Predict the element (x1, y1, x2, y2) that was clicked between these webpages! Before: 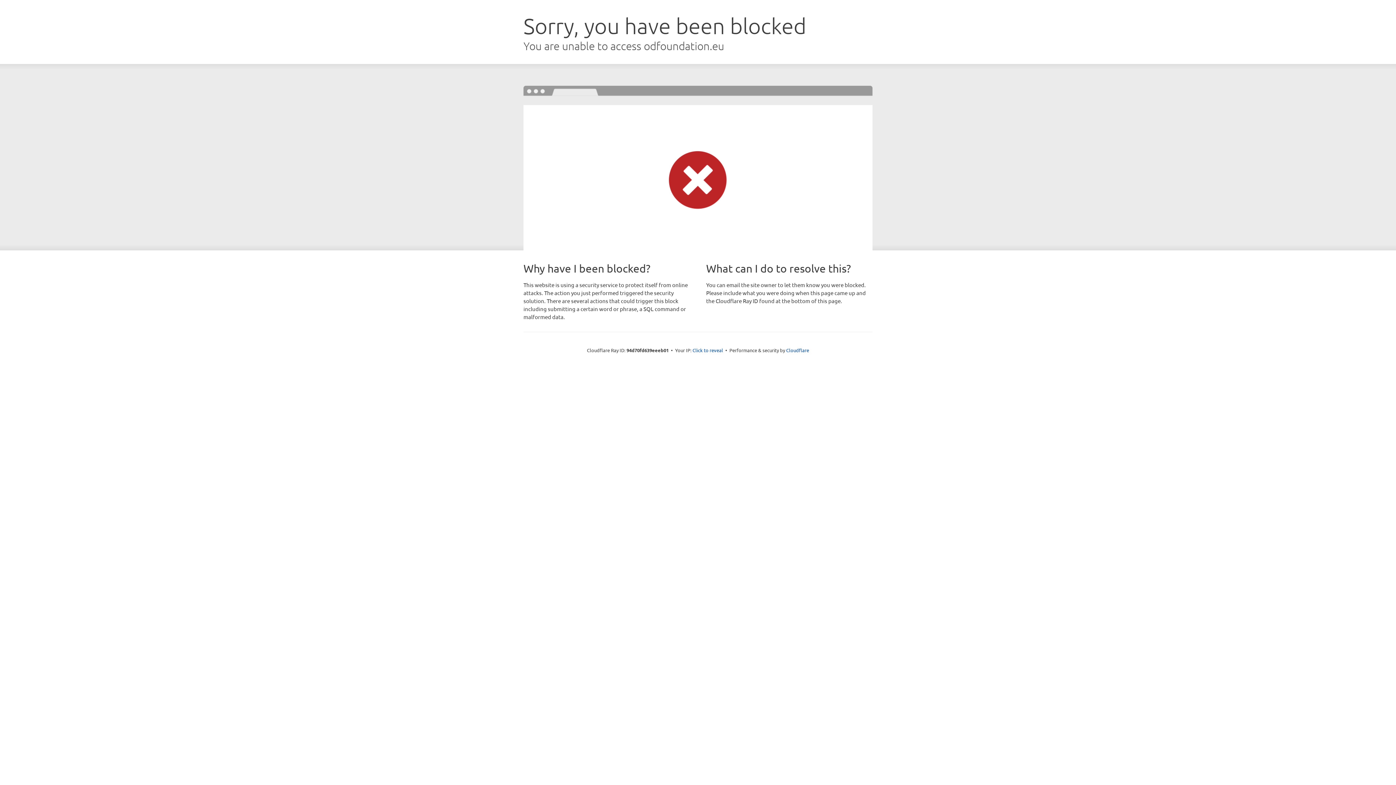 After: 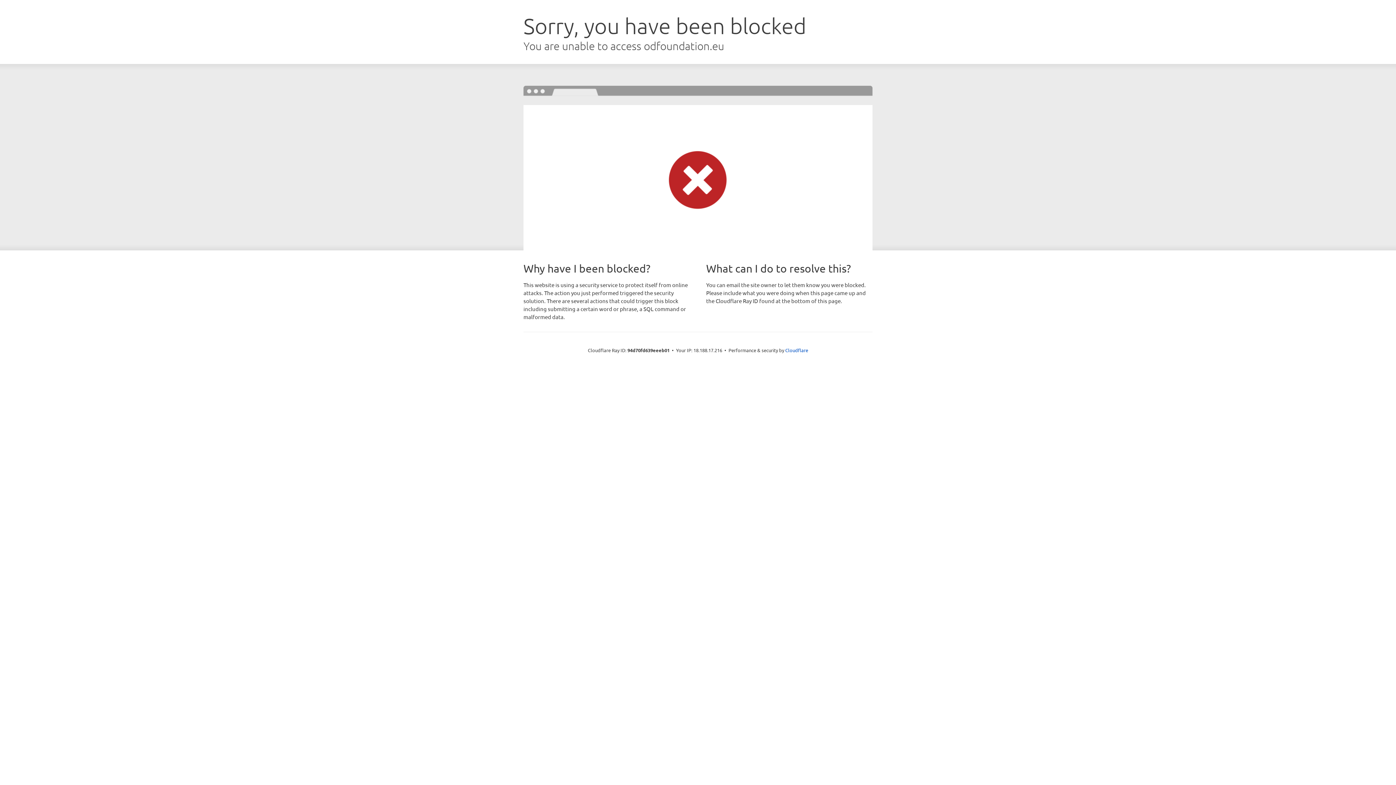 Action: bbox: (692, 346, 723, 353) label: Click to reveal